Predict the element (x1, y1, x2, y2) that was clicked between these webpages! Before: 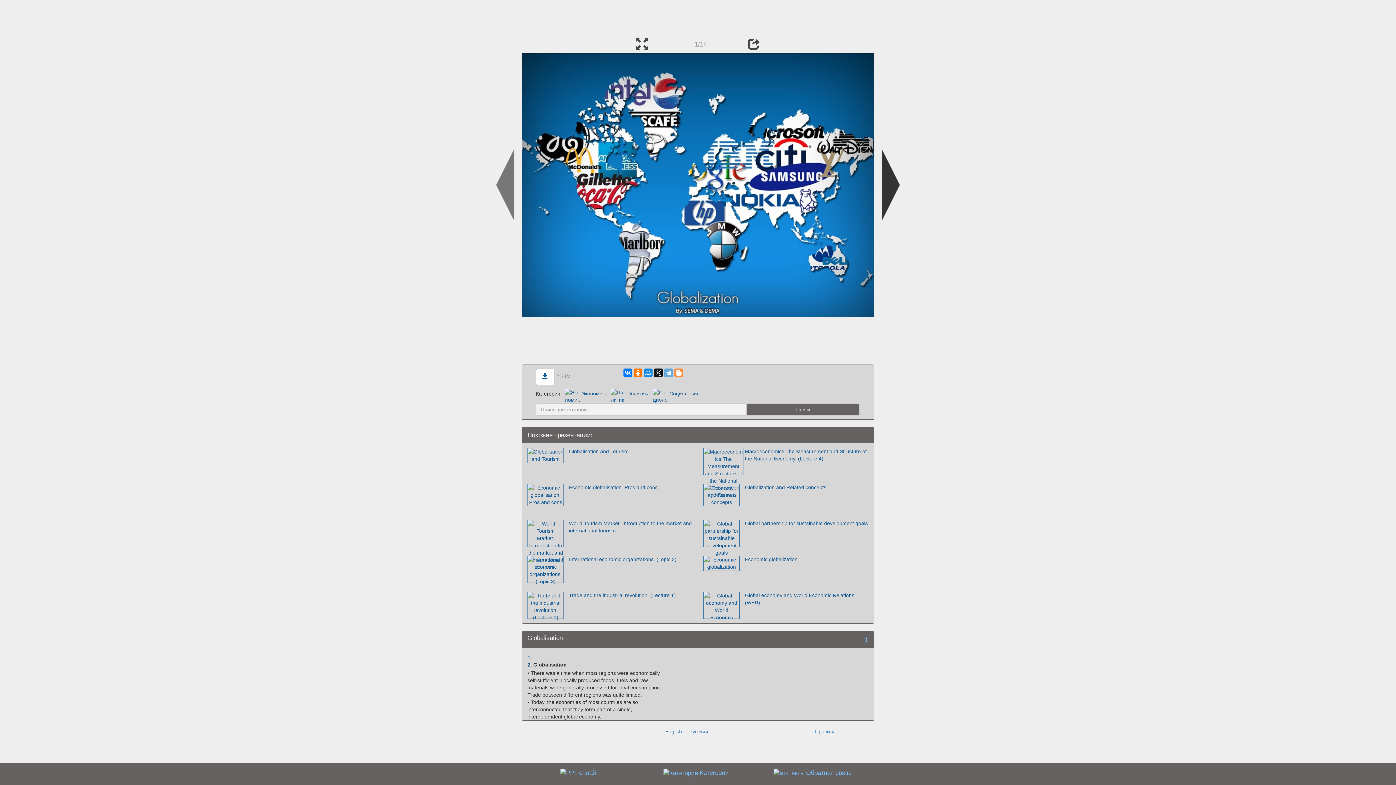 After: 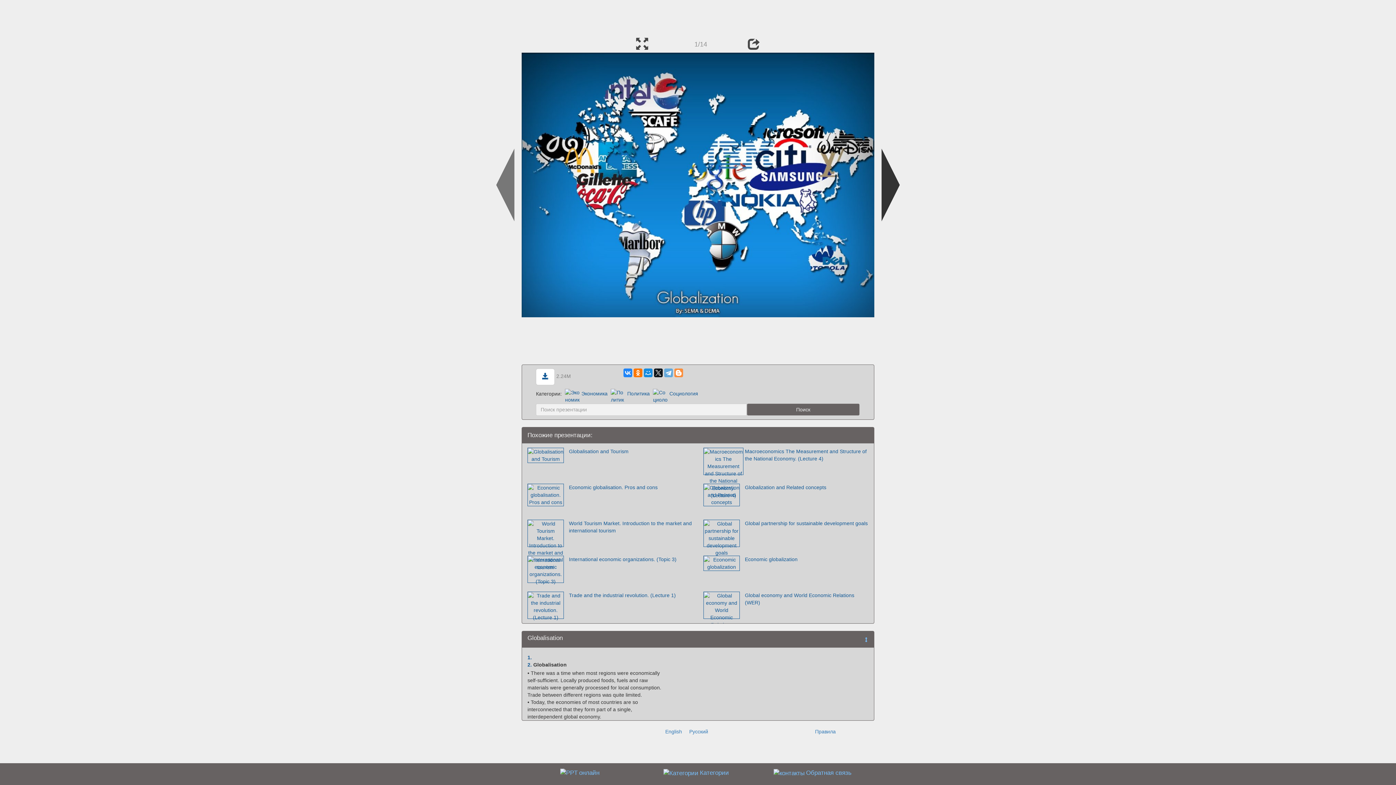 Action: bbox: (623, 368, 632, 377)